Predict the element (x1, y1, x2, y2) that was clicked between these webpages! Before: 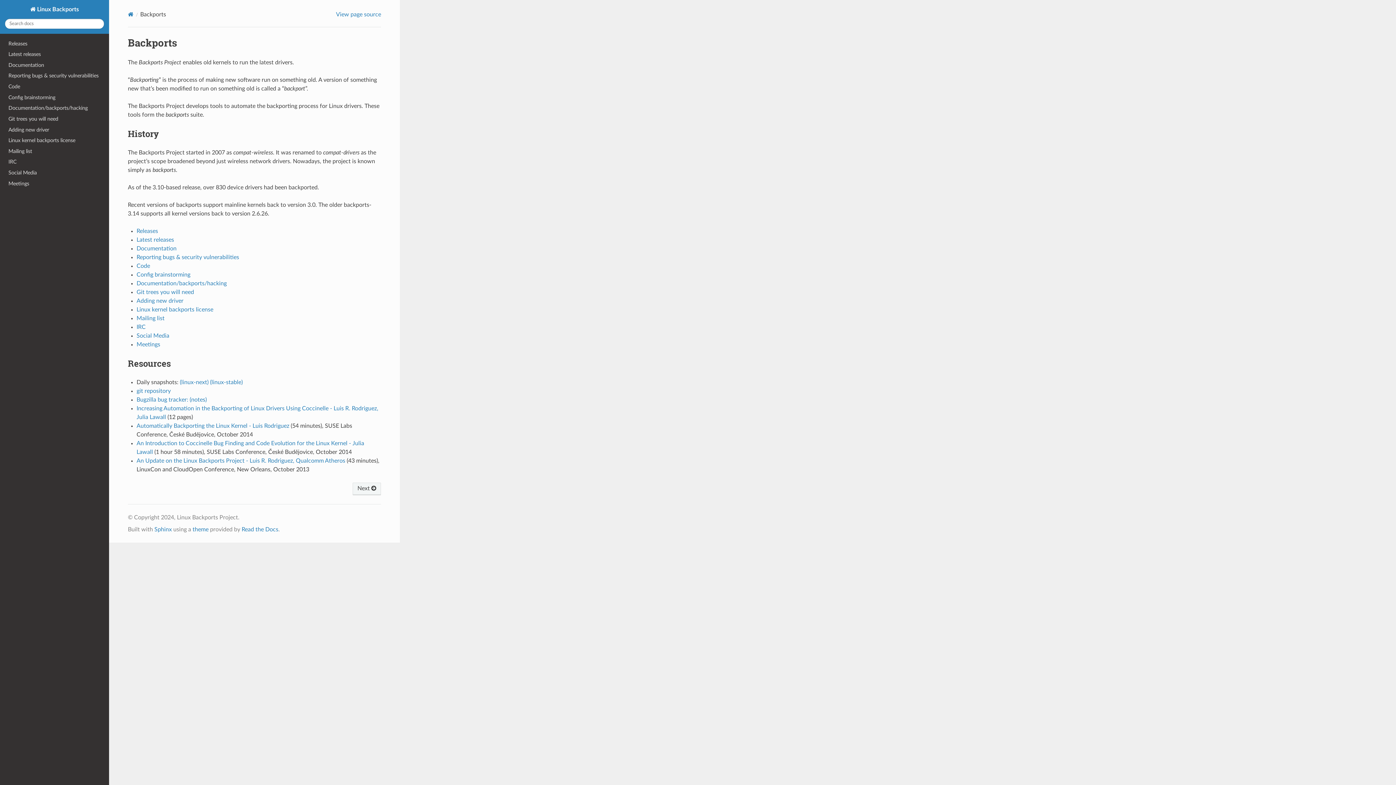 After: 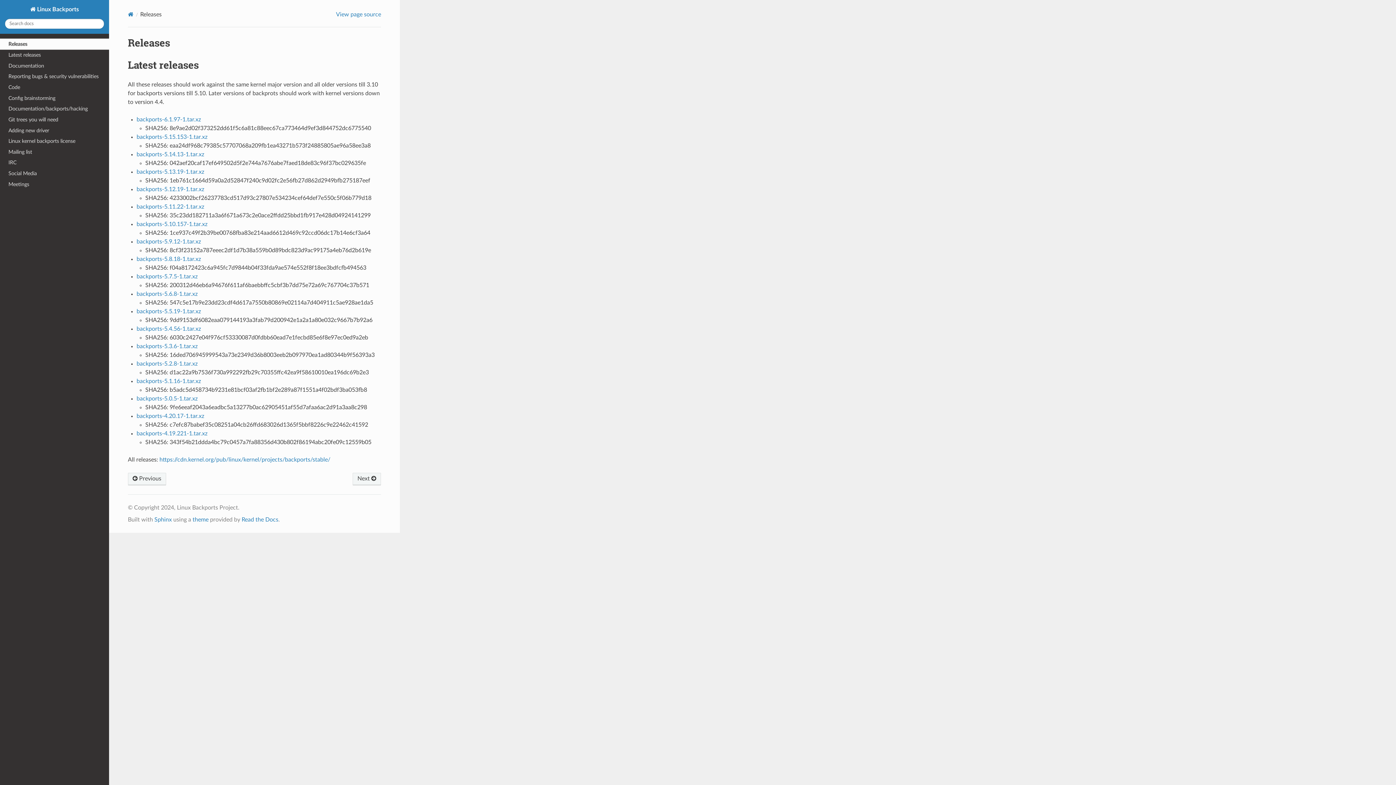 Action: label: Releases bbox: (136, 228, 158, 234)